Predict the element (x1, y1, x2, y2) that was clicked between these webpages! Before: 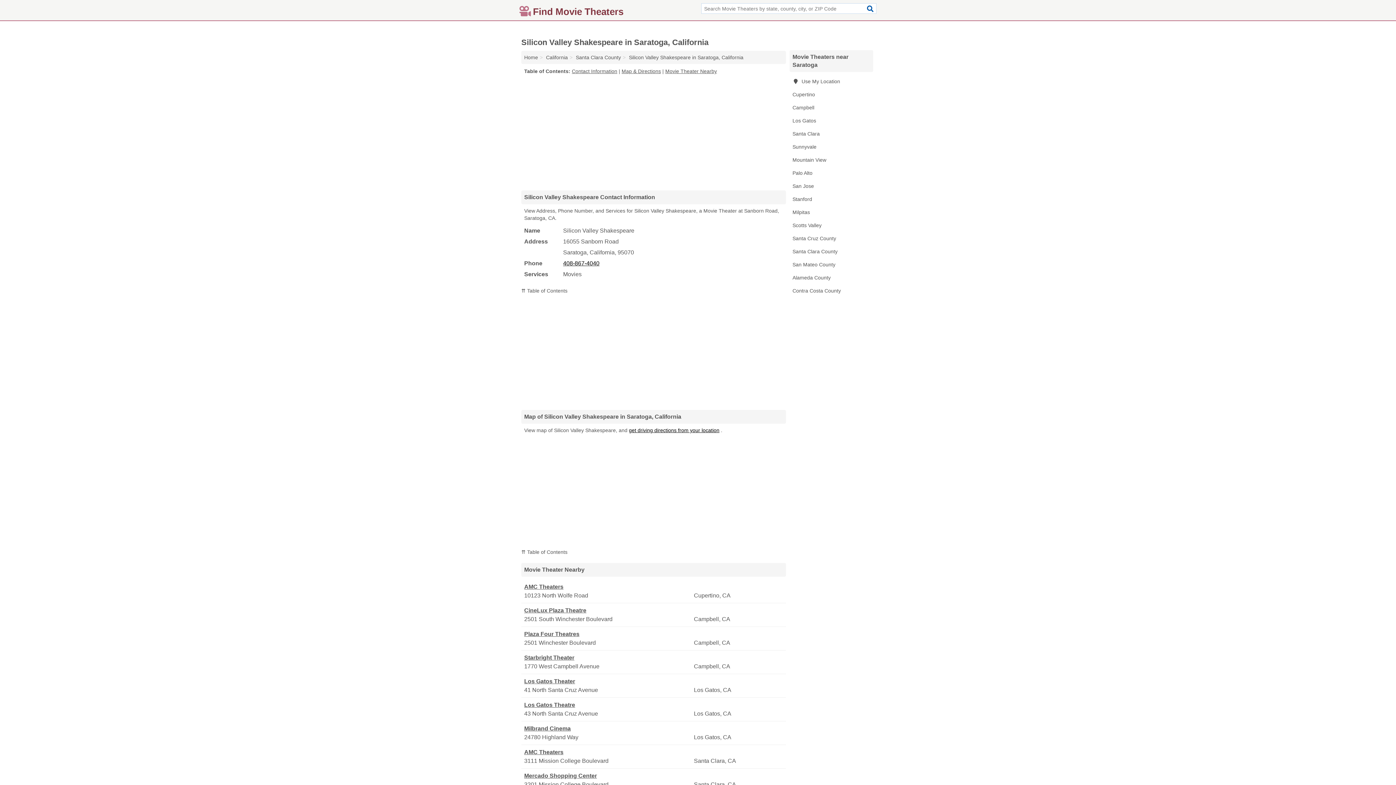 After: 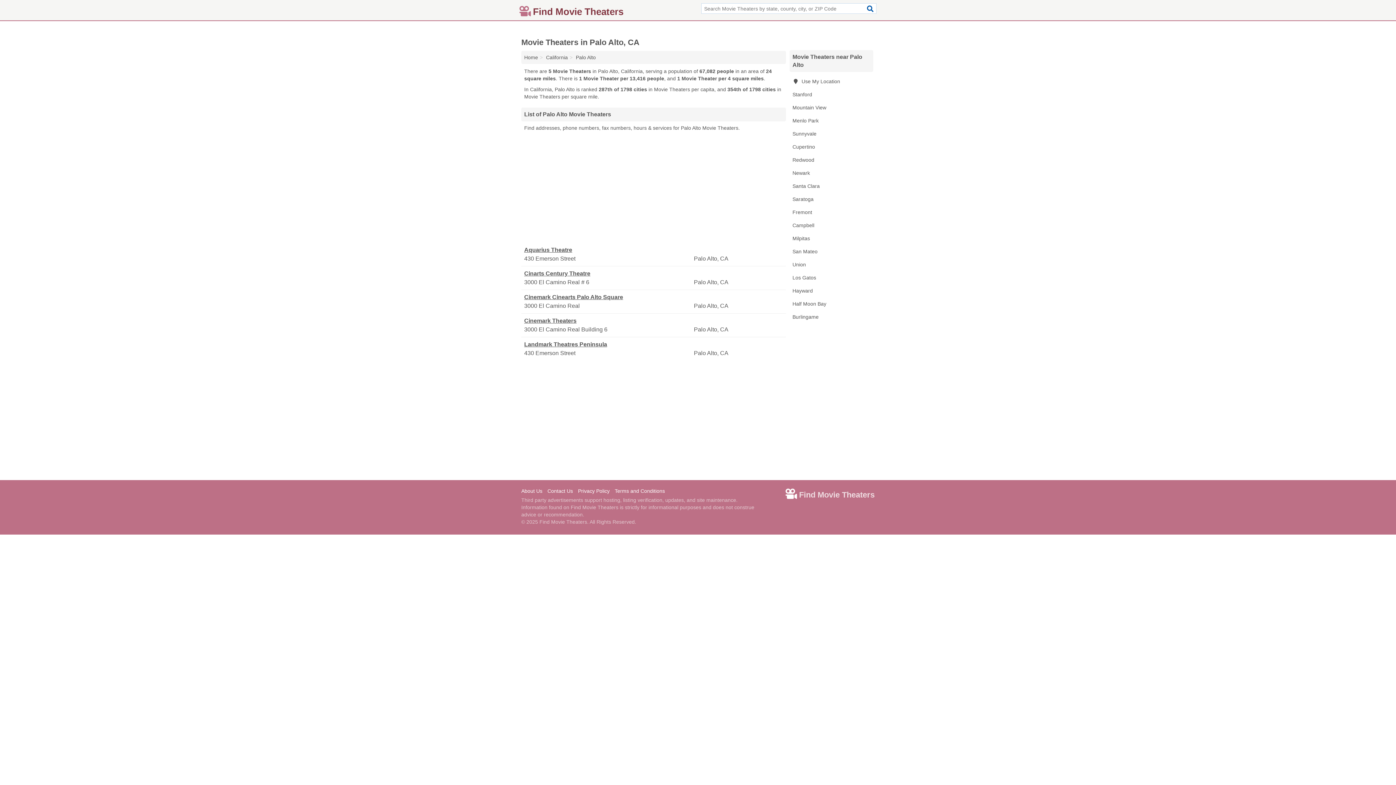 Action: bbox: (789, 166, 873, 179) label: Palo Alto